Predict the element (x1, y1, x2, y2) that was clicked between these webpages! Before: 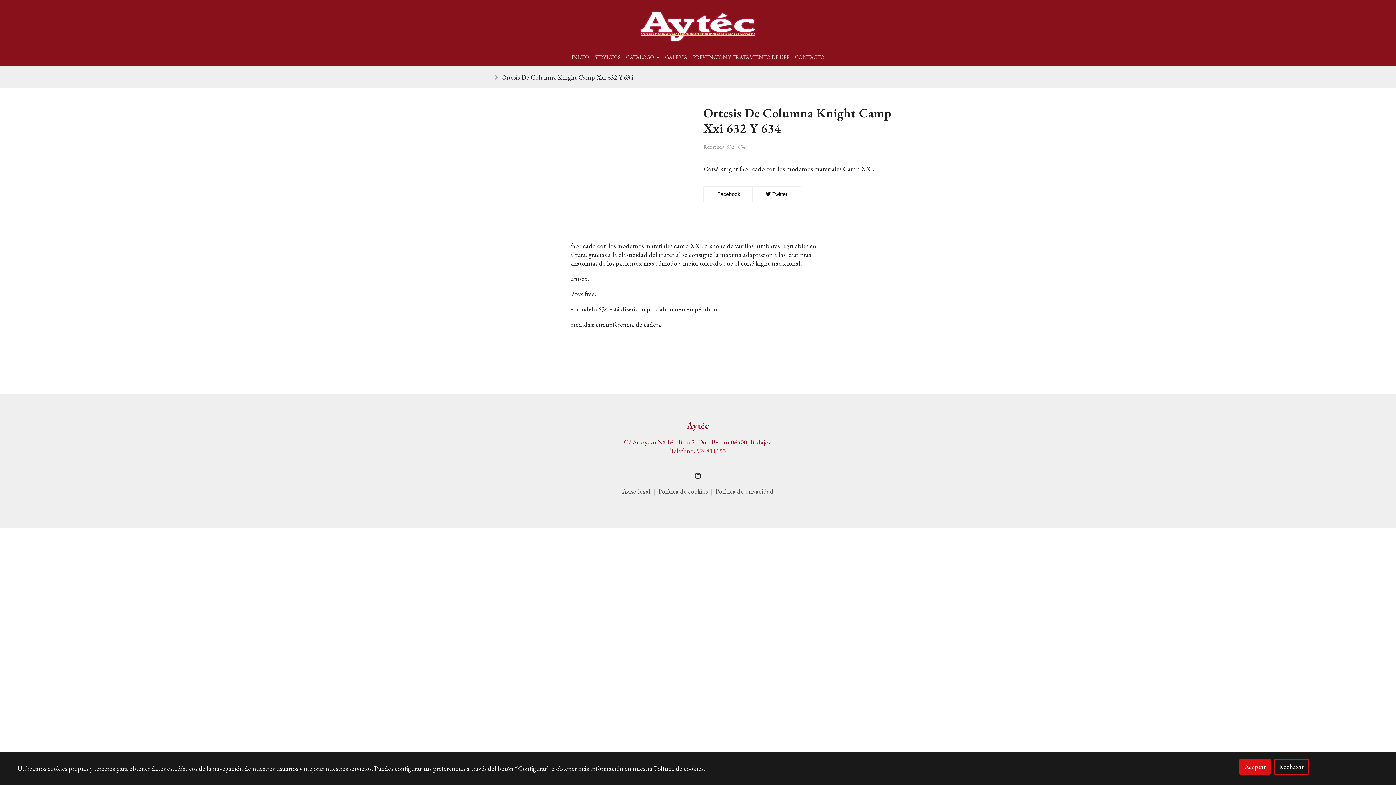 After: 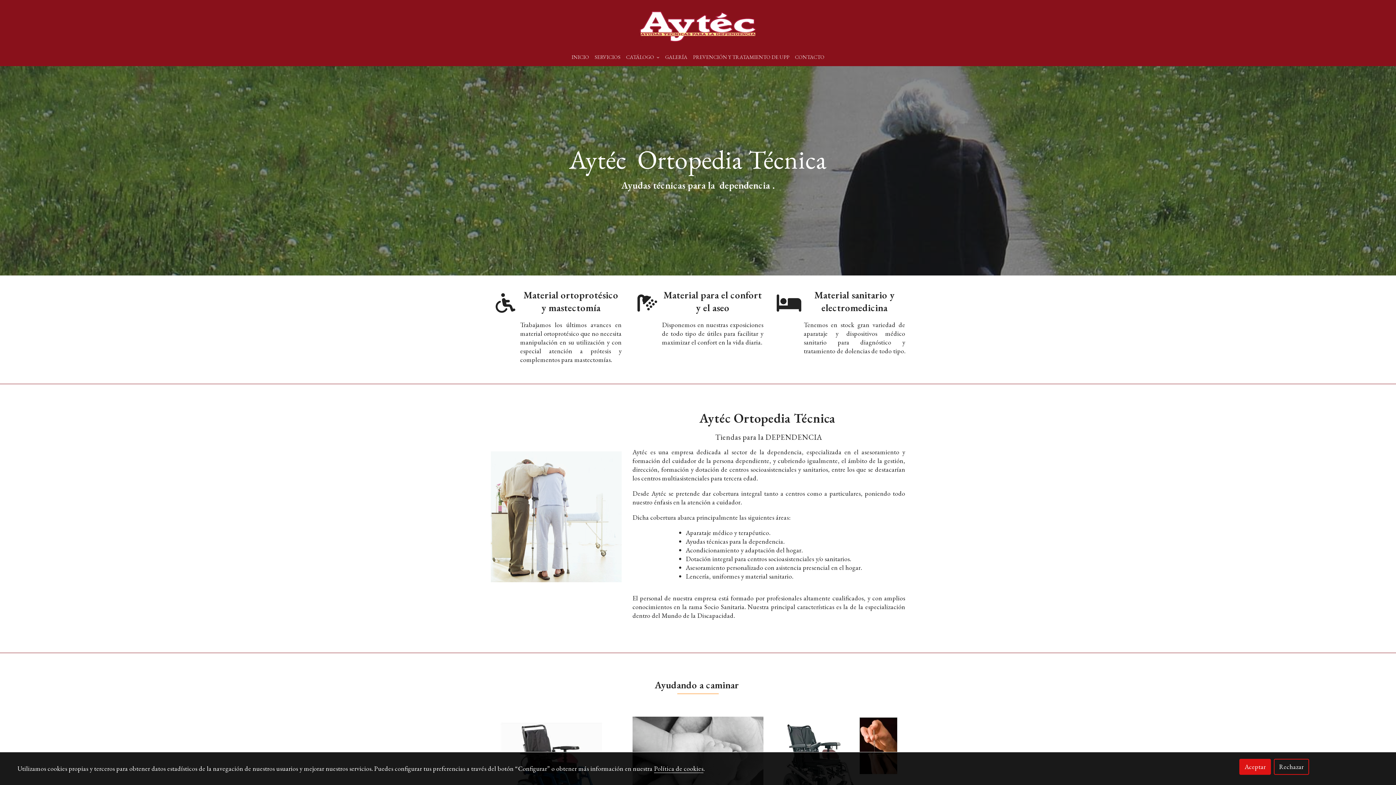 Action: bbox: (686, 420, 709, 432) label: Aytéc